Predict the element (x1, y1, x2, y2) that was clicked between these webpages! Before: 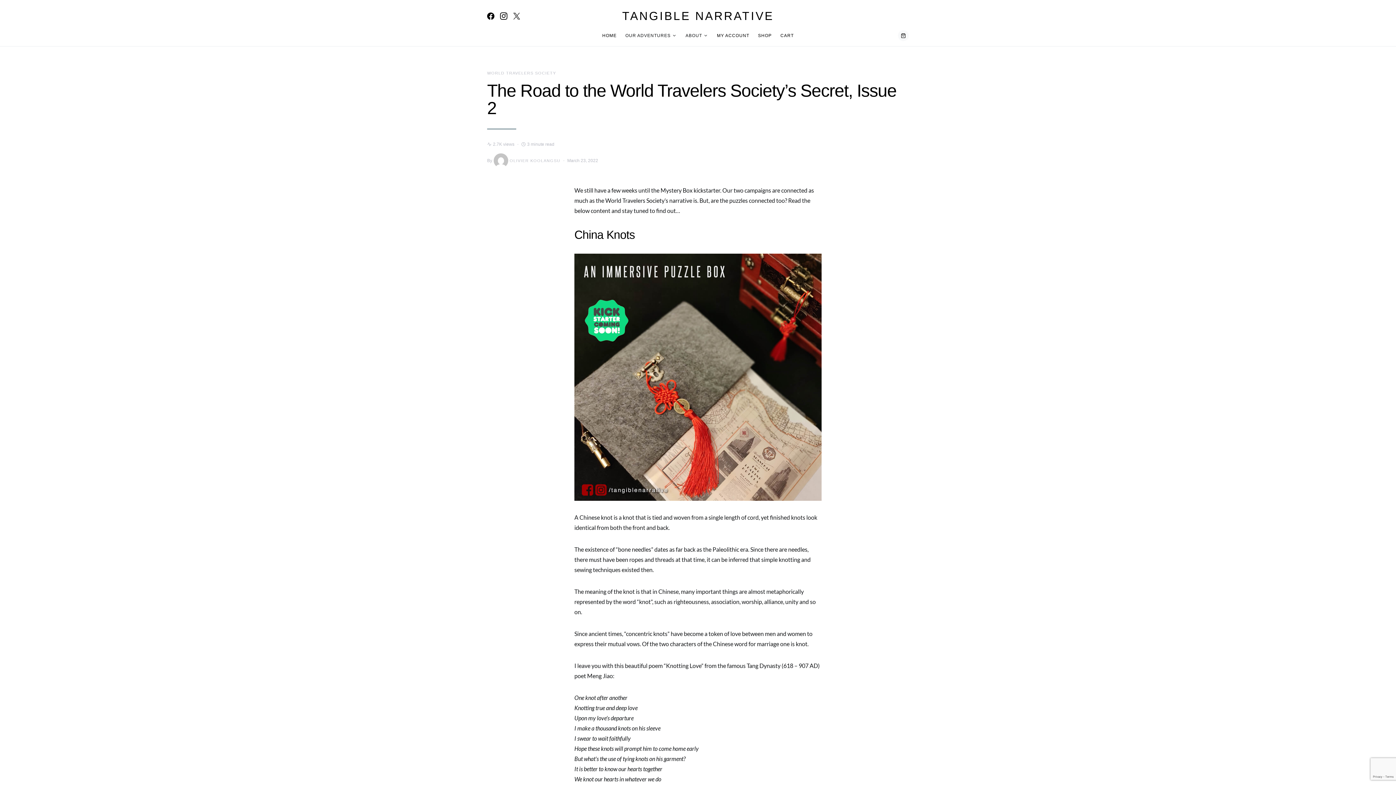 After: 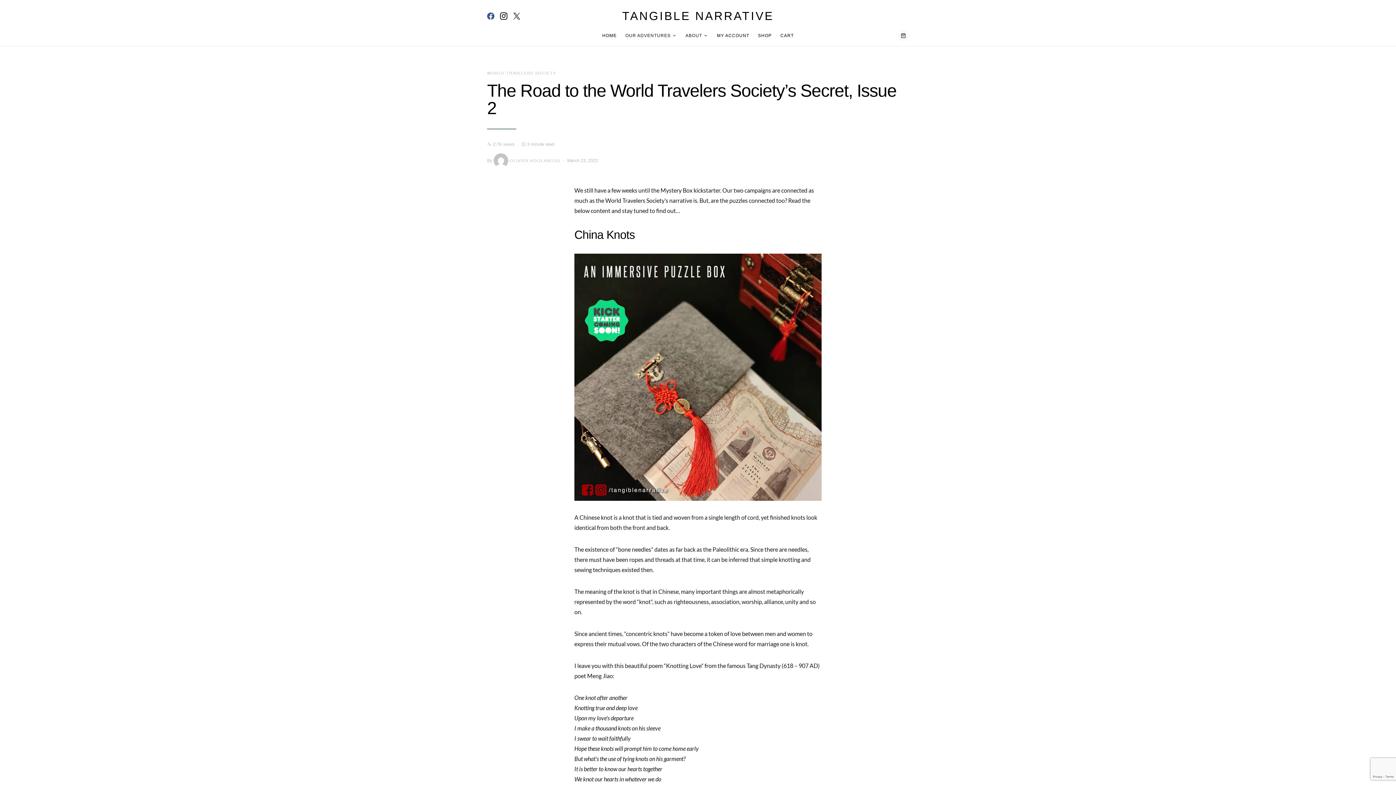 Action: label: Facebook bbox: (487, 12, 494, 19)